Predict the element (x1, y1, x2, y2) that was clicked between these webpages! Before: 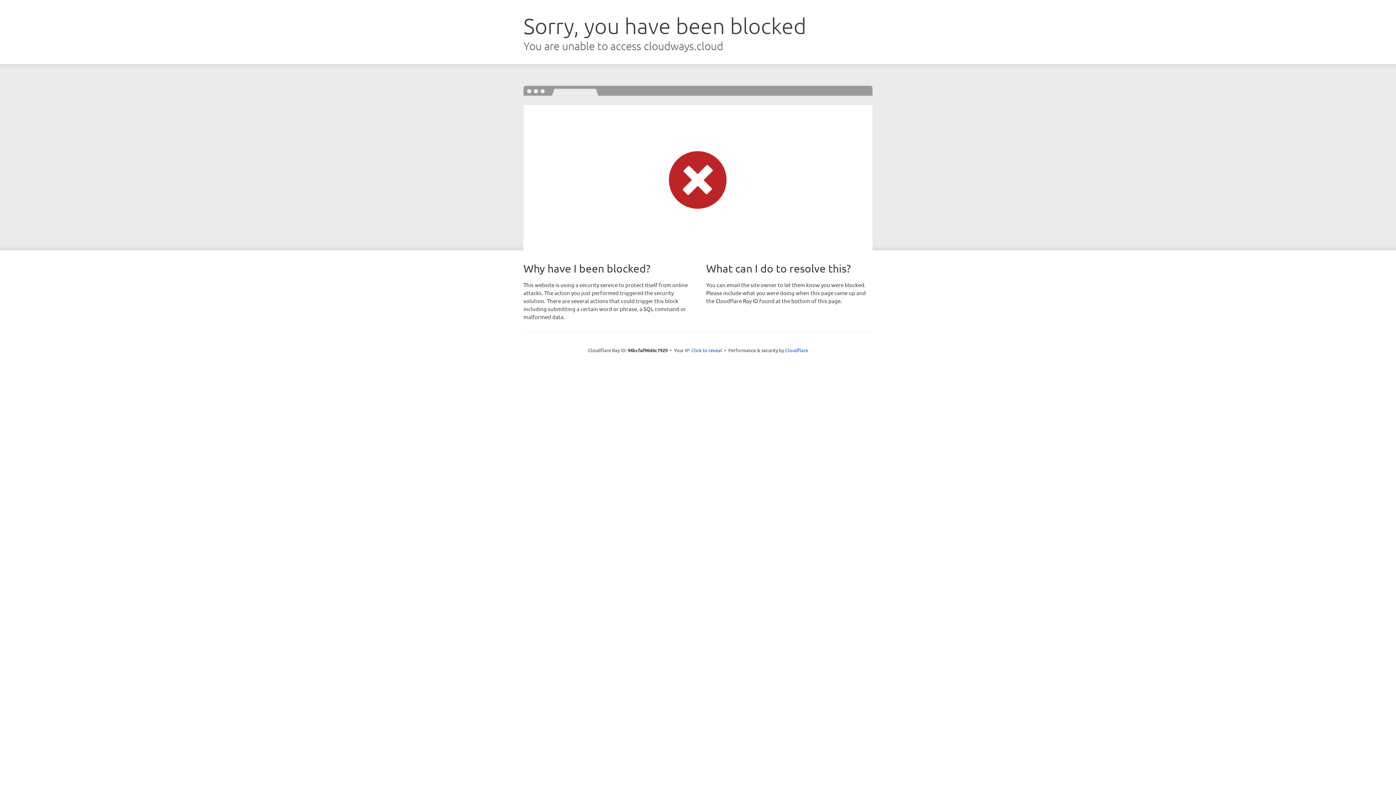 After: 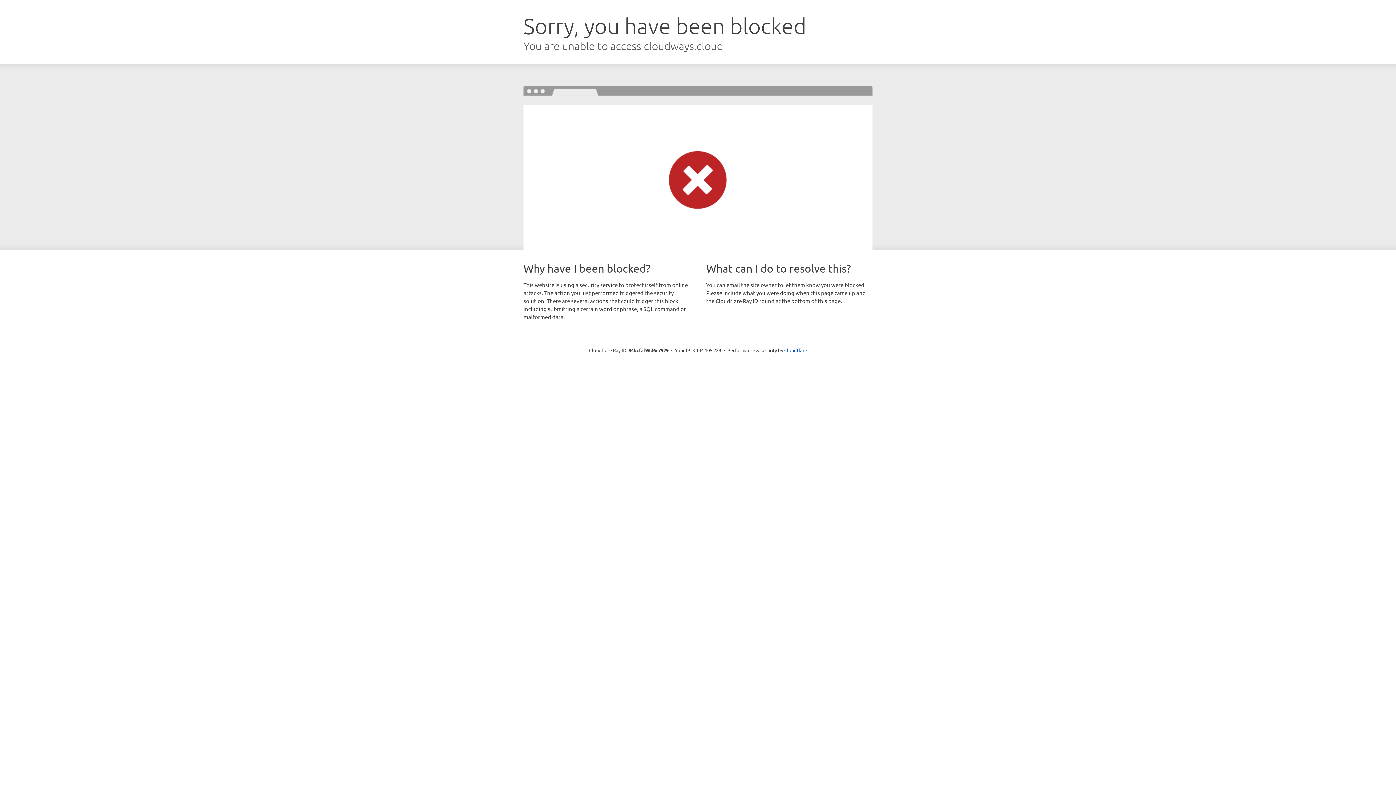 Action: bbox: (691, 346, 722, 353) label: Click to reveal